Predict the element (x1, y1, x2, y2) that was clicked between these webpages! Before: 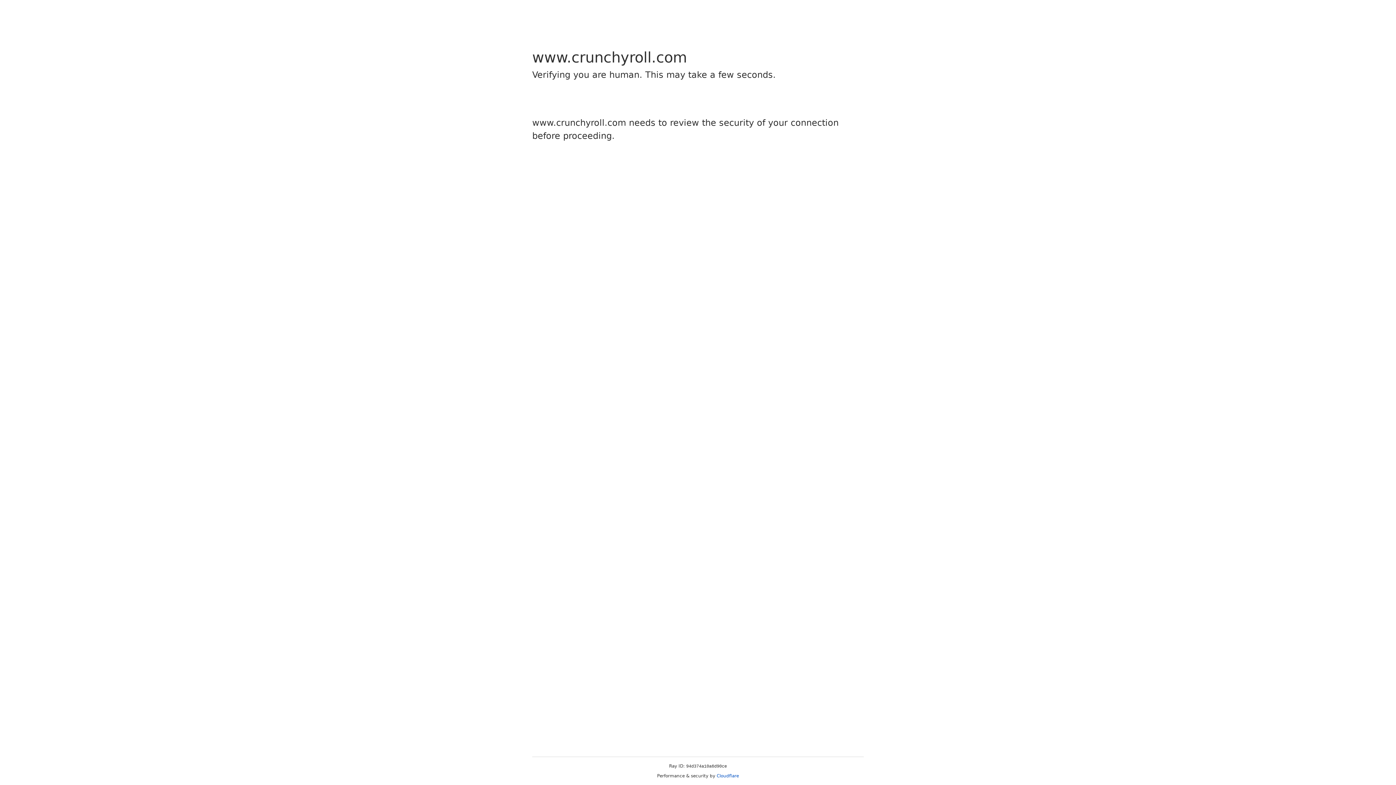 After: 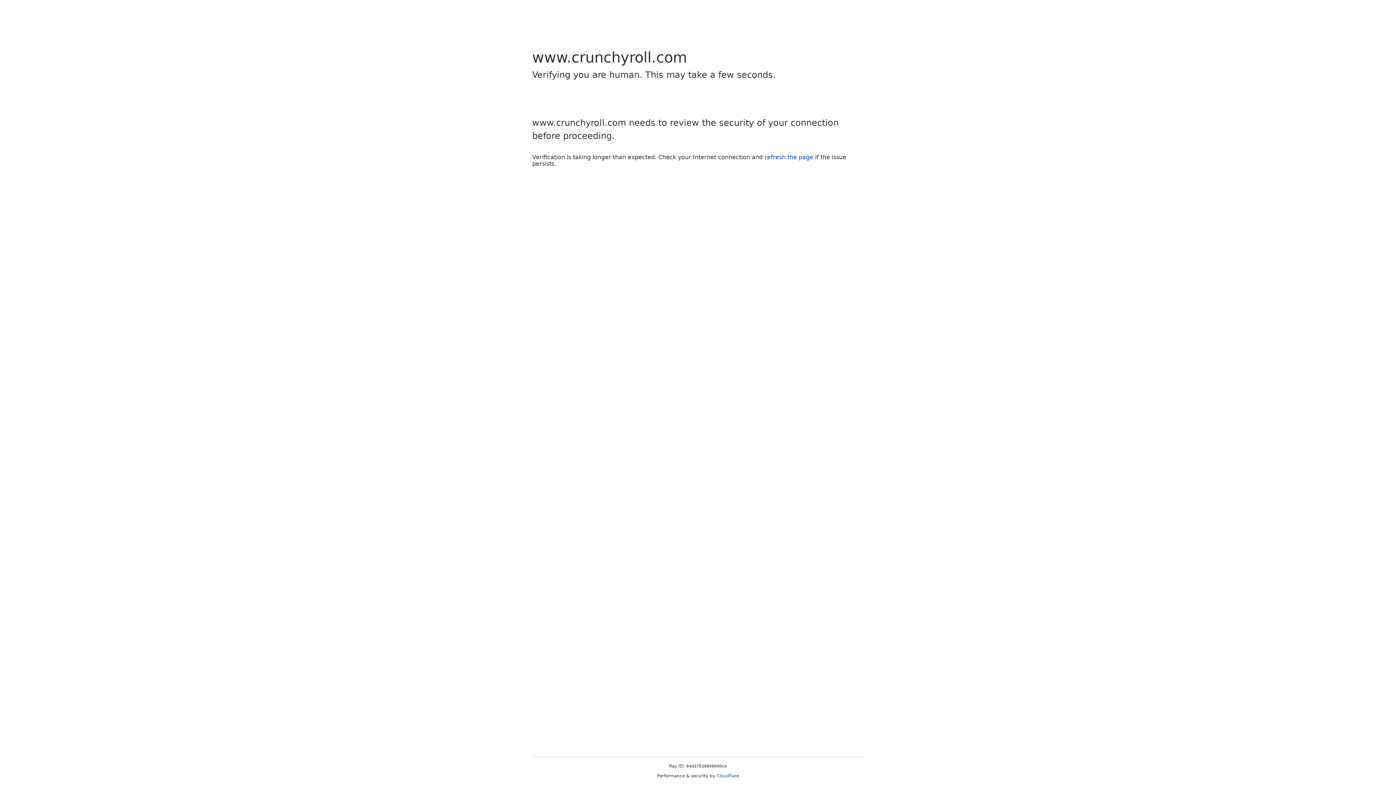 Action: bbox: (716, 773, 739, 778) label: Cloudflare